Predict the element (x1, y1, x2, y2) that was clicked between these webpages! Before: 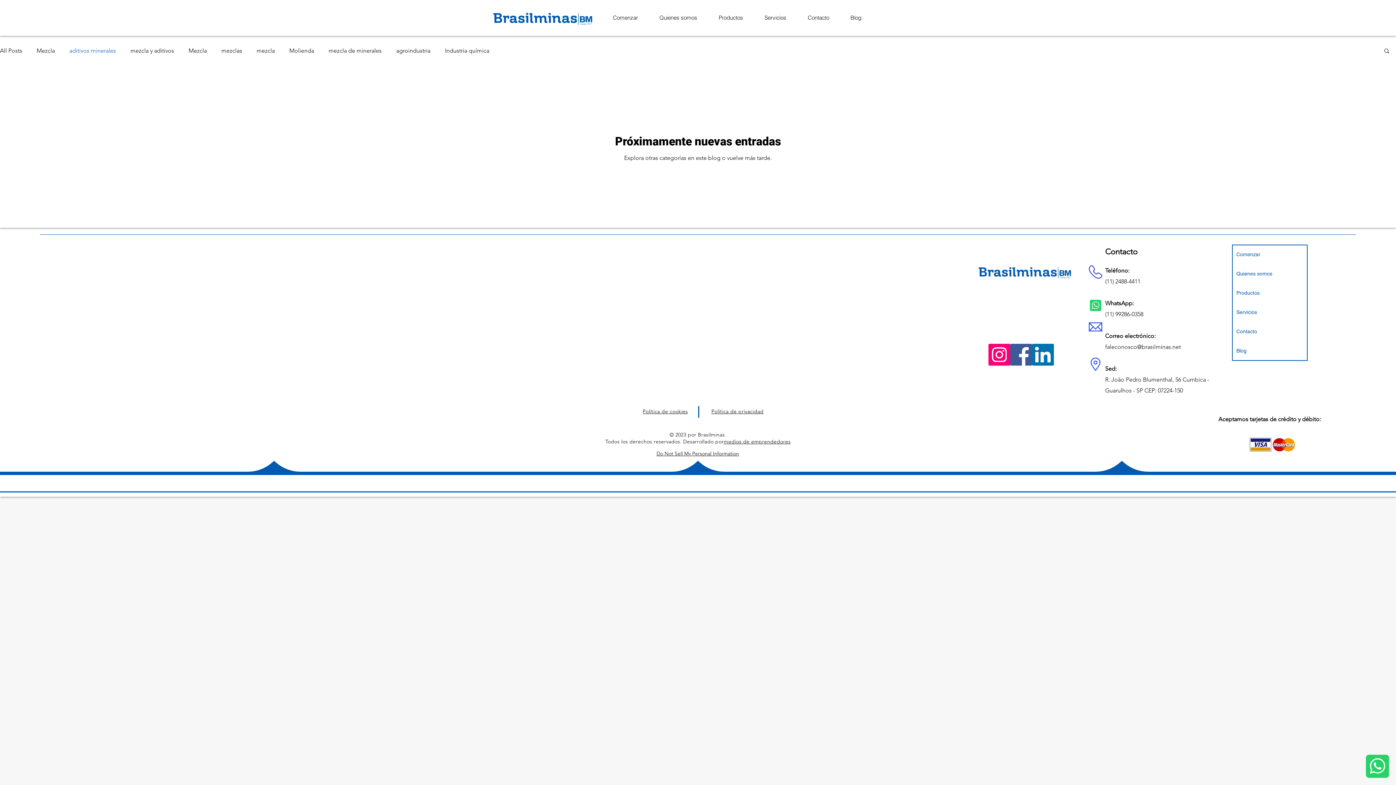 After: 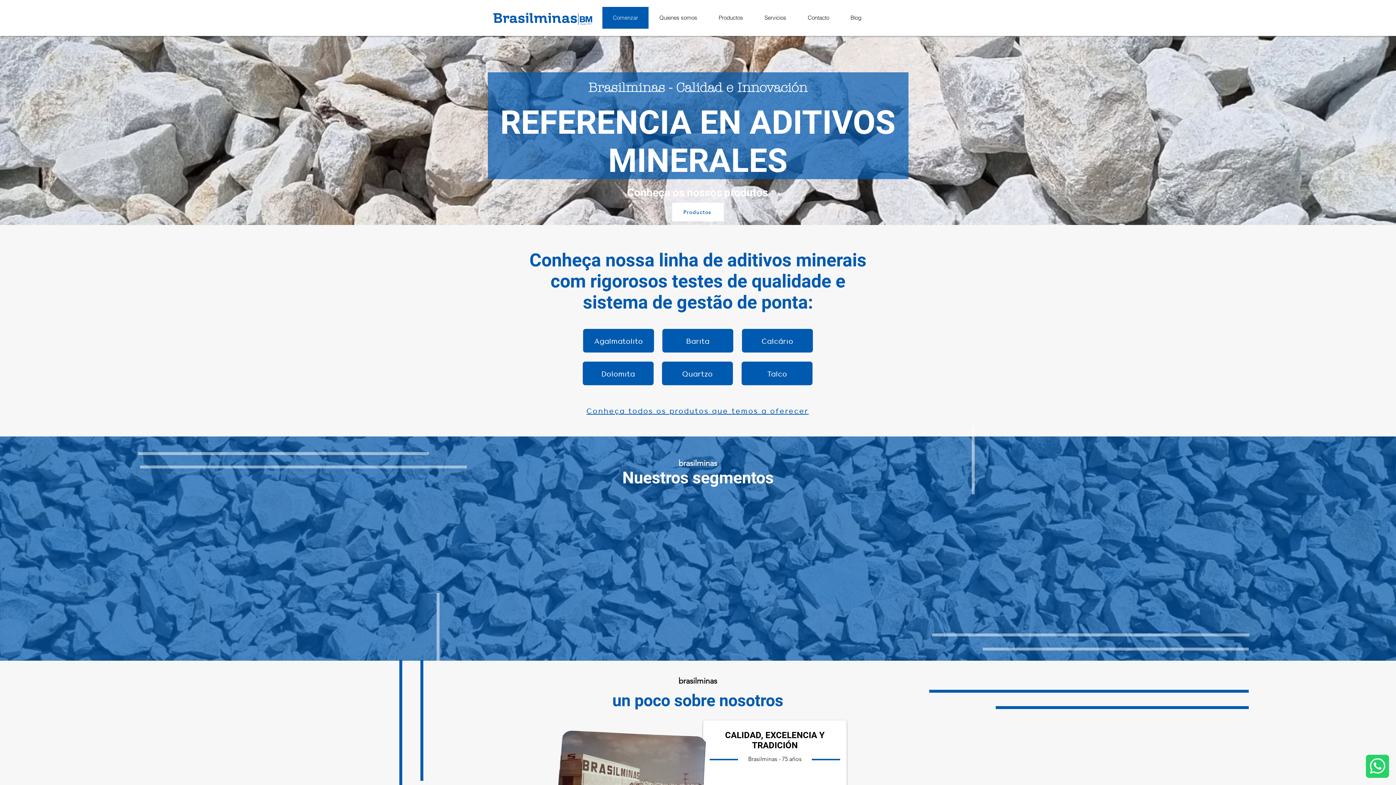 Action: bbox: (487, 8, 598, 29)